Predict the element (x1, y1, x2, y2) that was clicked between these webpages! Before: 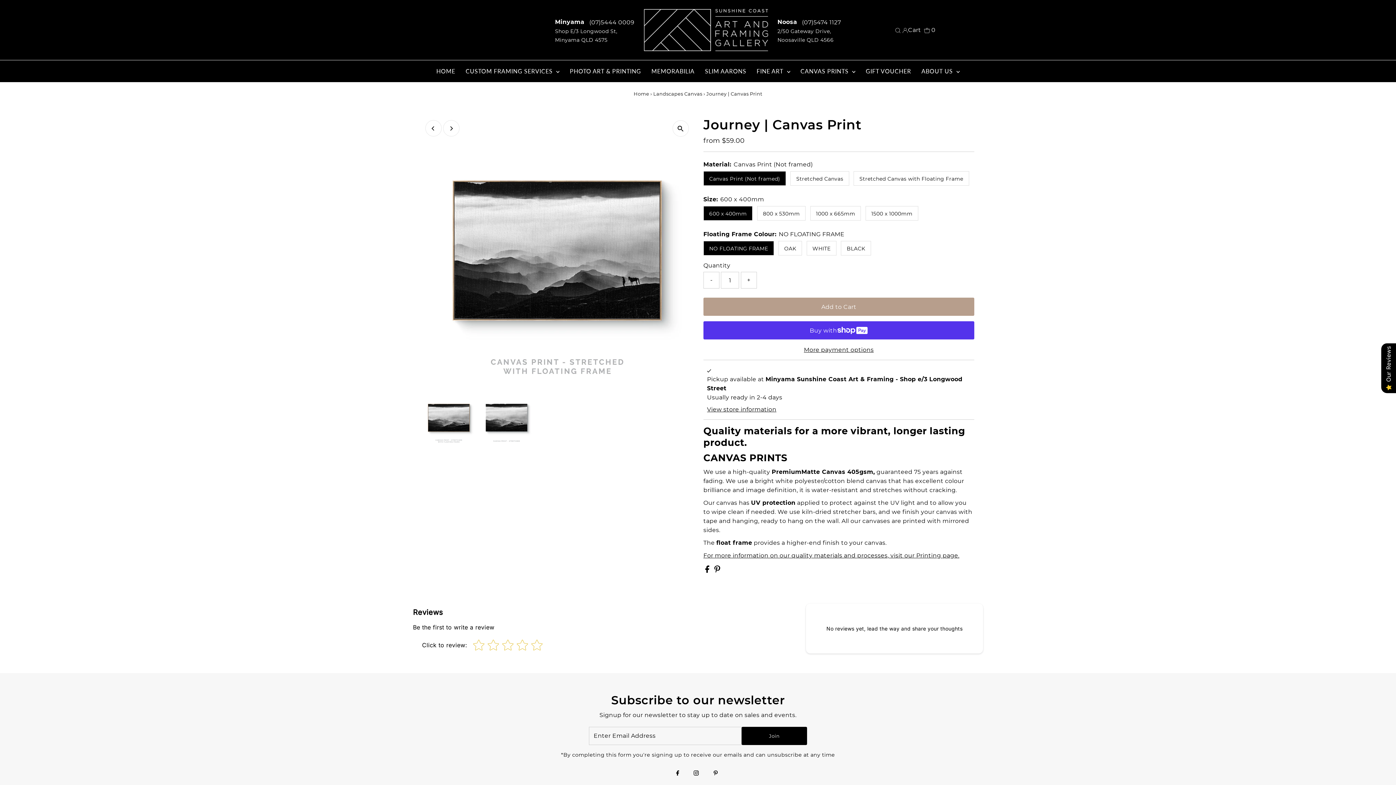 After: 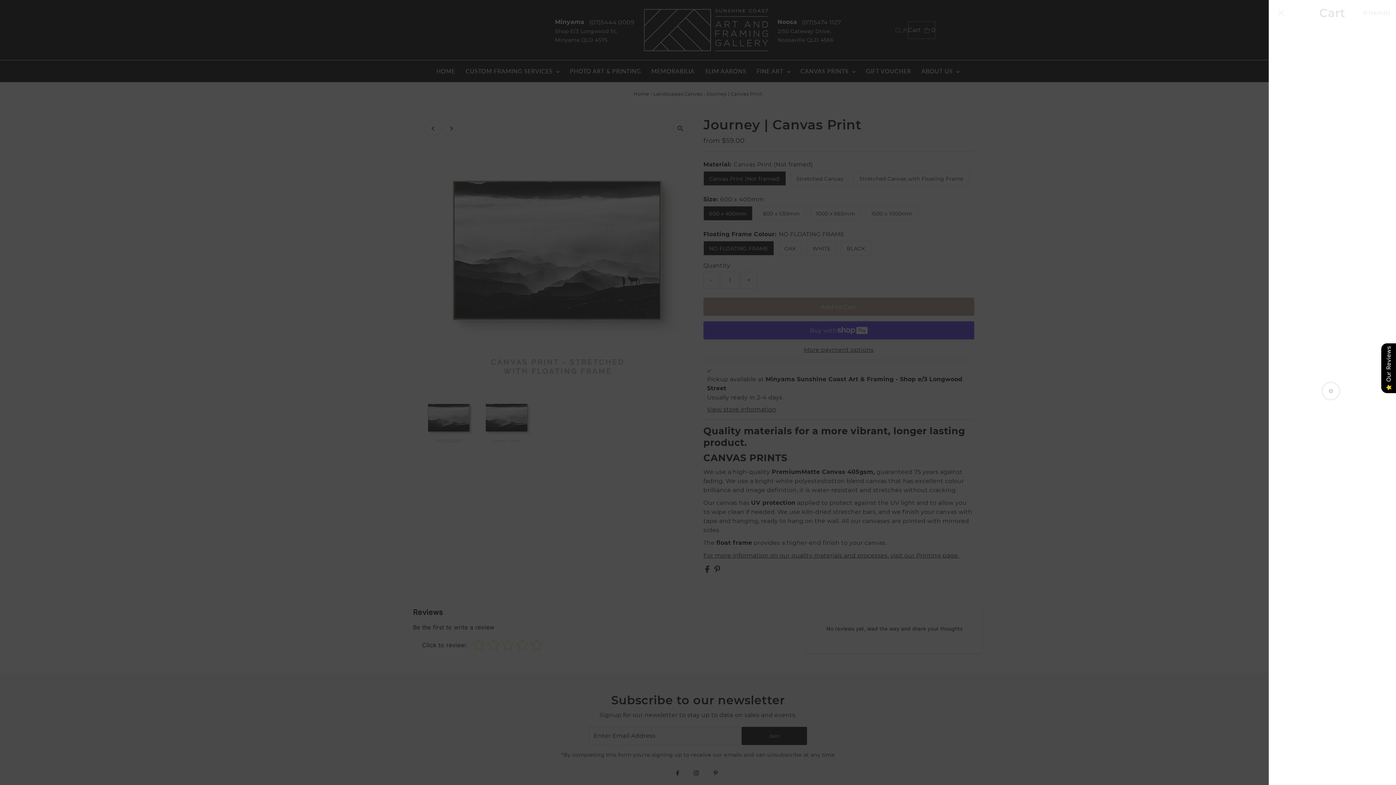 Action: bbox: (908, 21, 935, 38) label: Open cart